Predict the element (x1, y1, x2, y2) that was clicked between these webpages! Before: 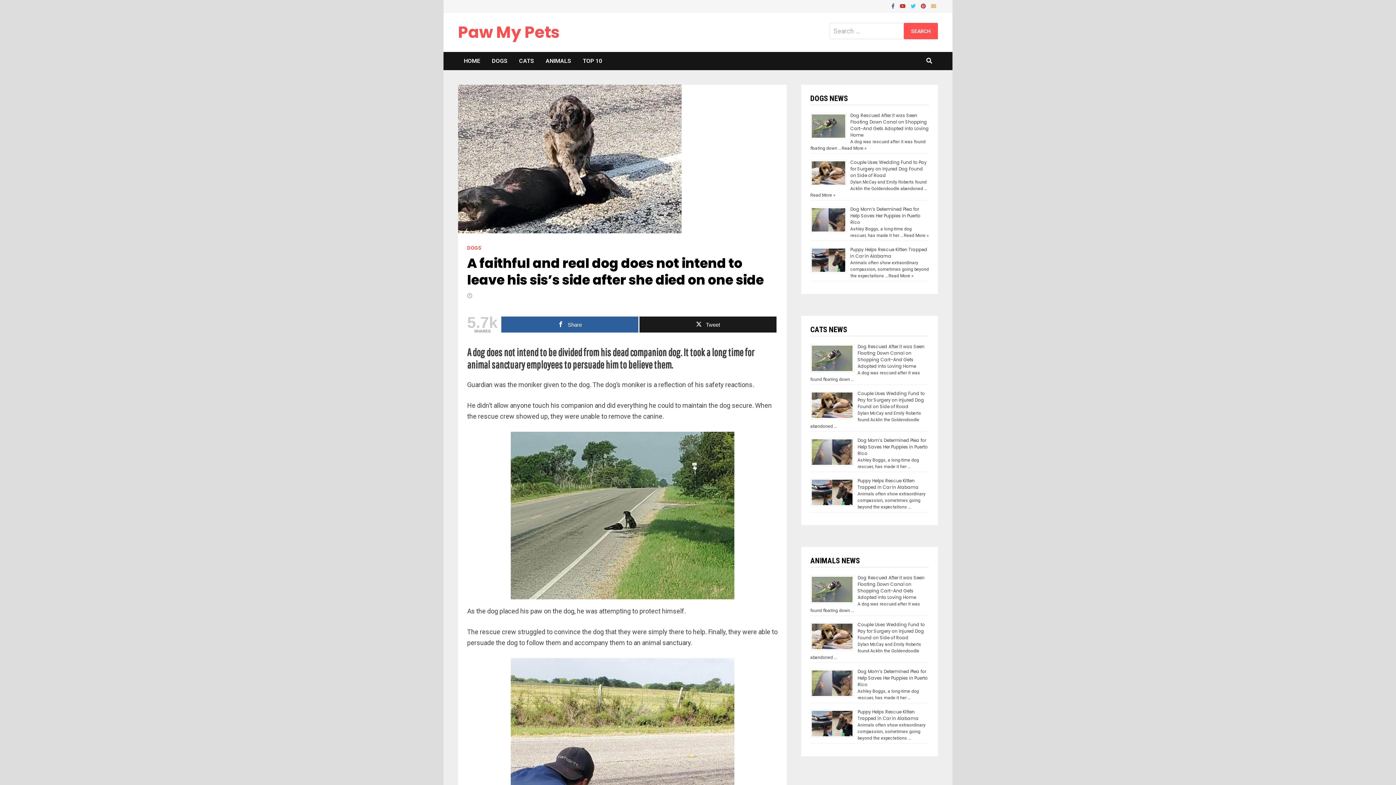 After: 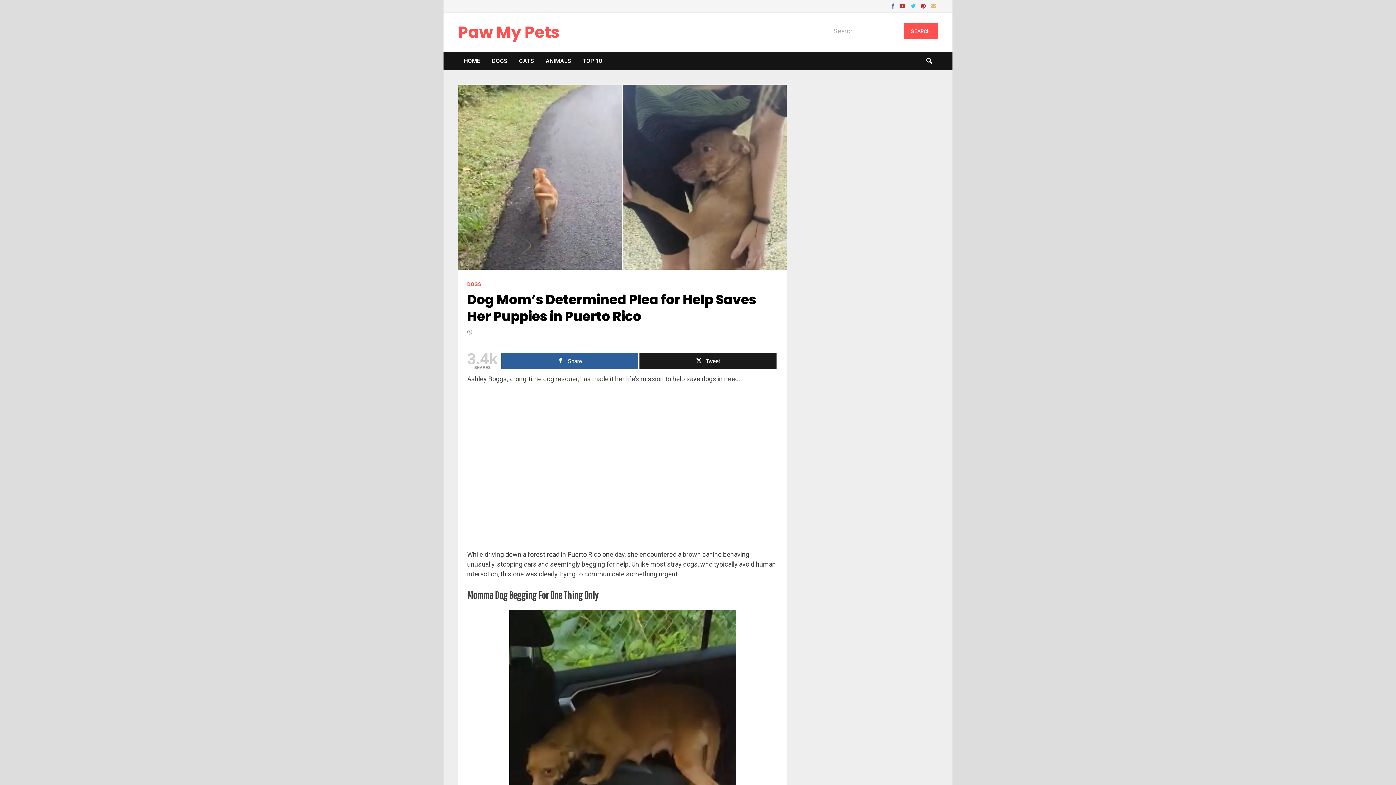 Action: label: Dog Mom’s Determined Plea for Help Saves Her Puppies in Puerto Rico bbox: (857, 437, 928, 456)